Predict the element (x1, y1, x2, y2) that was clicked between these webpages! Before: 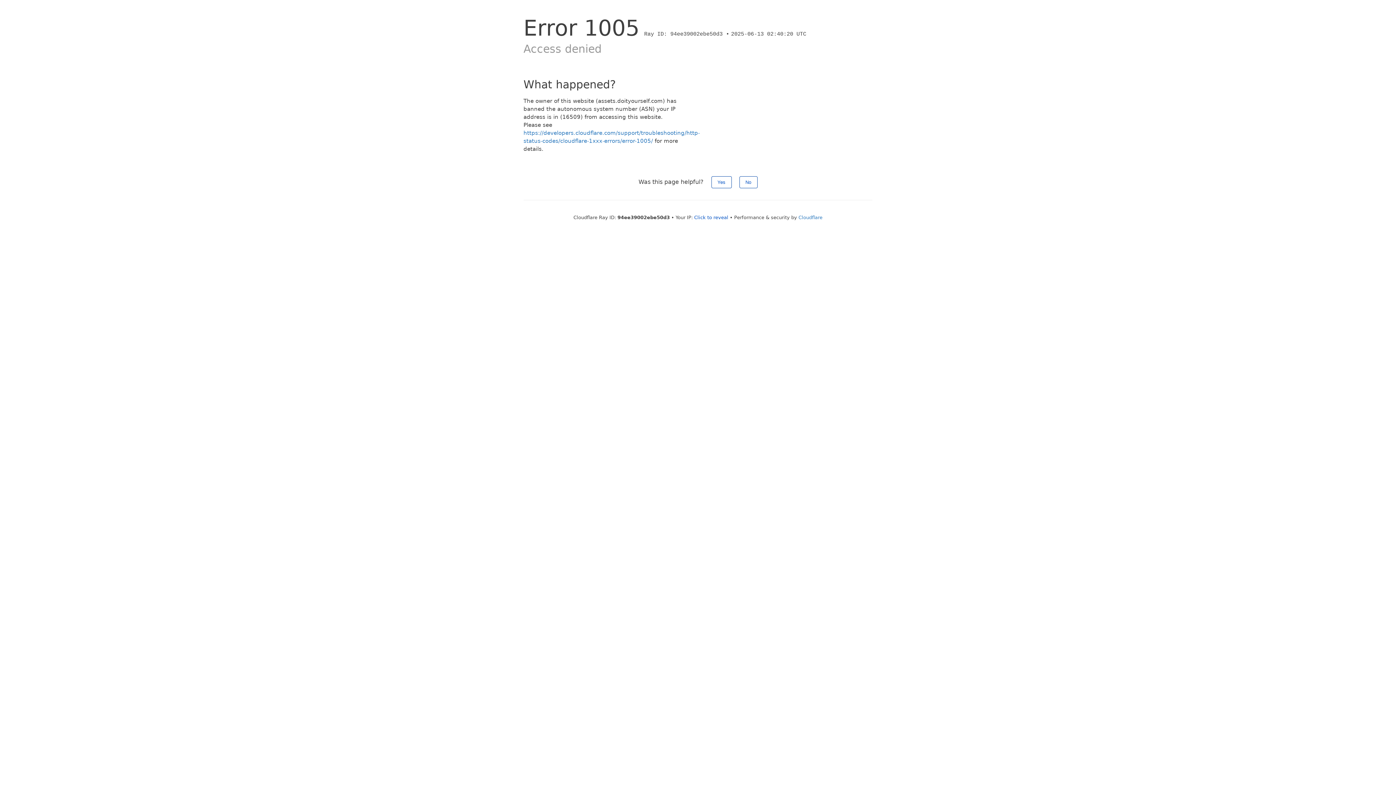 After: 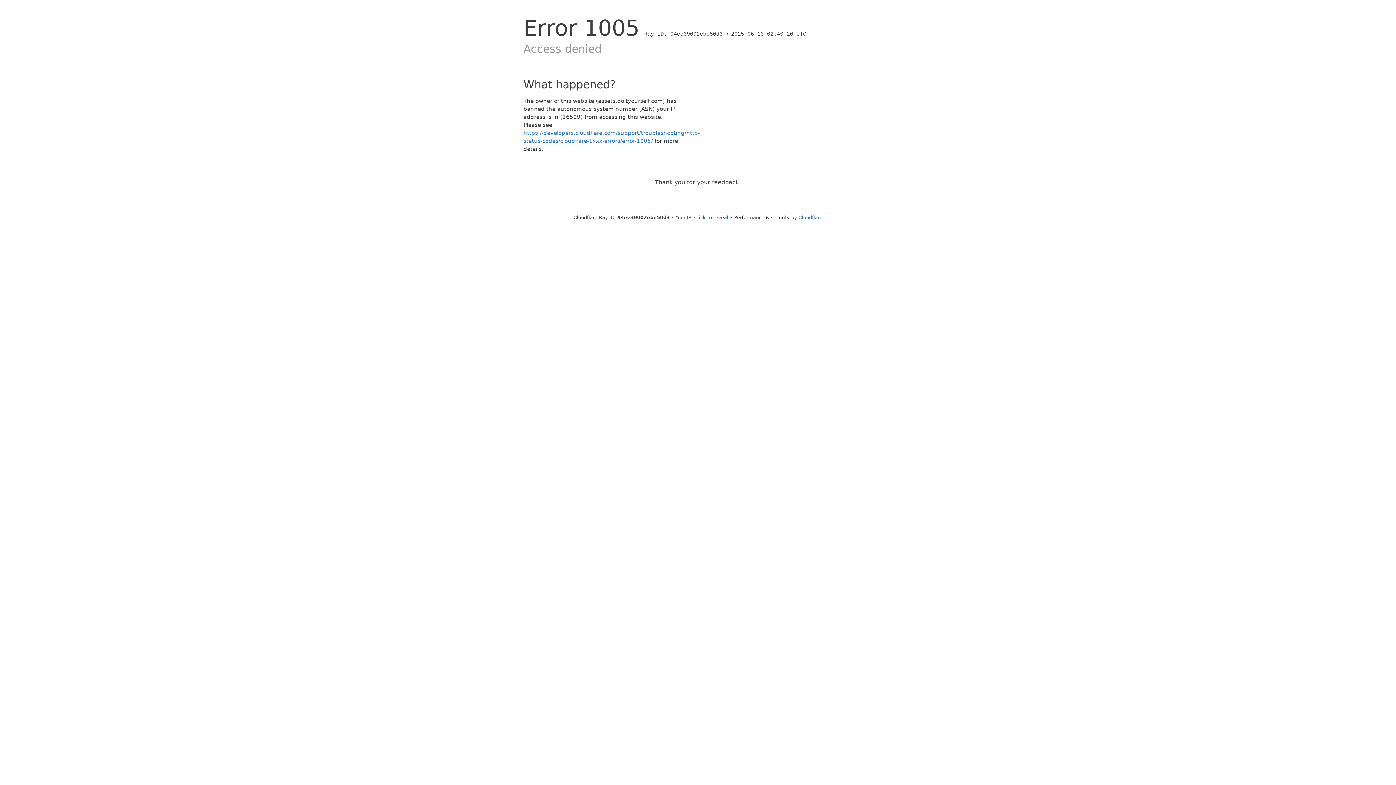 Action: label: Yes bbox: (711, 176, 731, 188)